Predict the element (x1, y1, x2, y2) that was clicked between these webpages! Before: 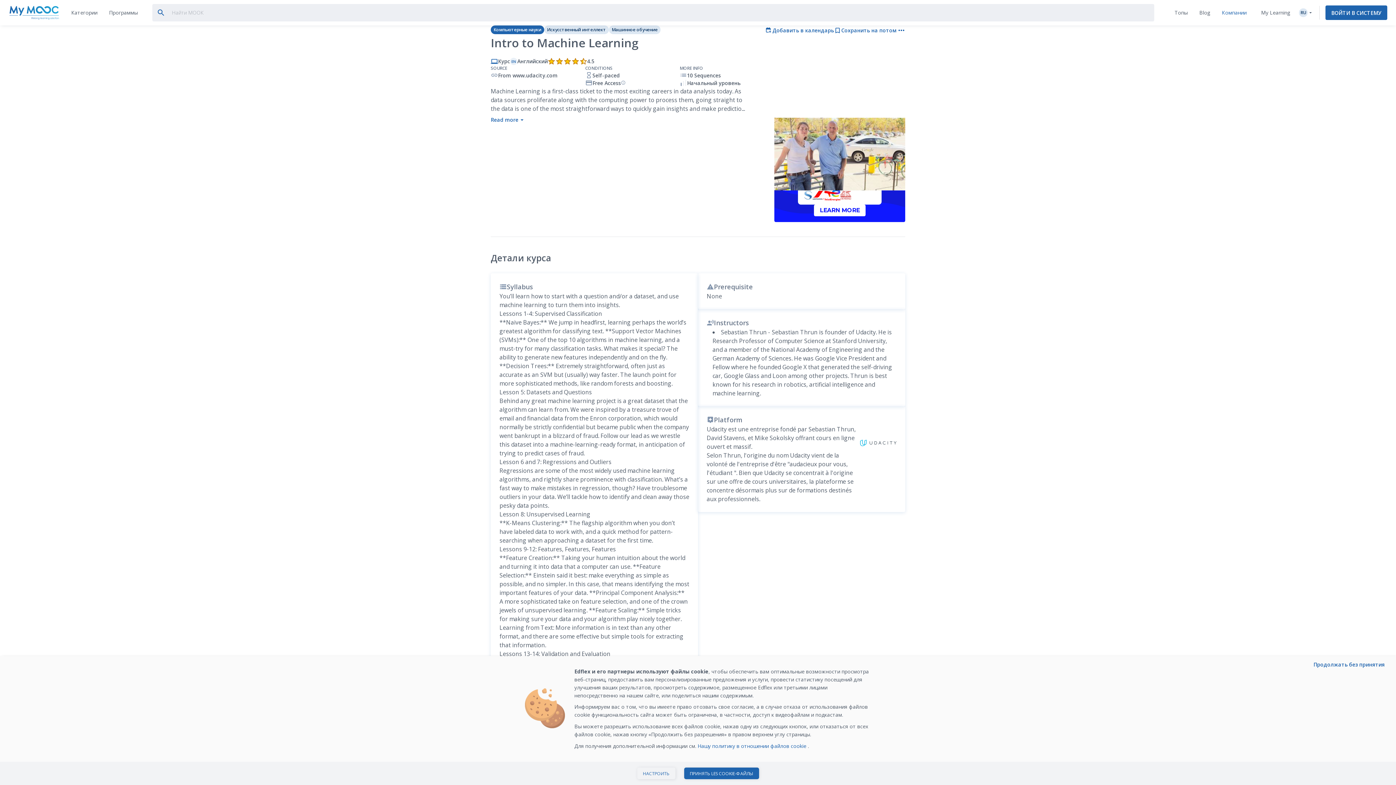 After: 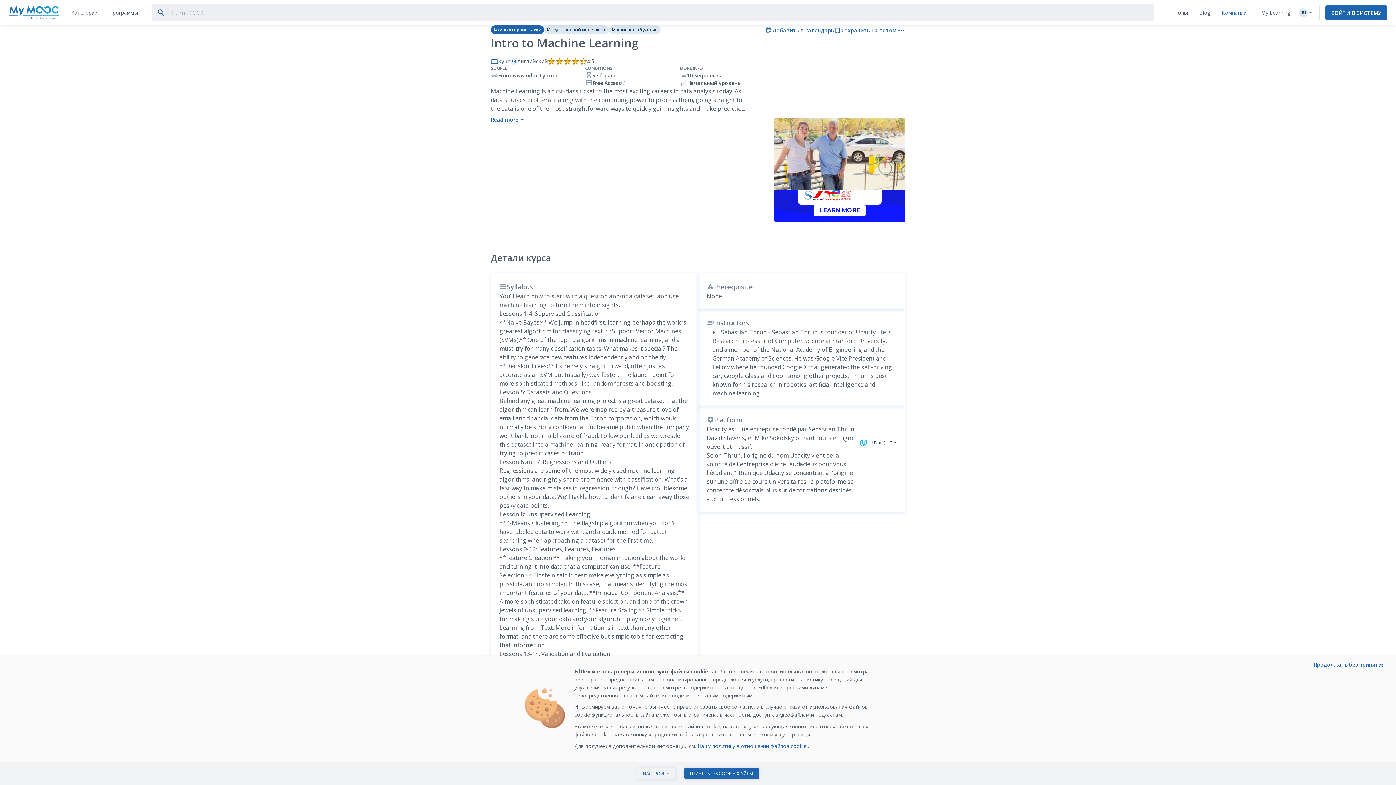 Action: label: Искусственный интеллект bbox: (543, 25, 606, 34)